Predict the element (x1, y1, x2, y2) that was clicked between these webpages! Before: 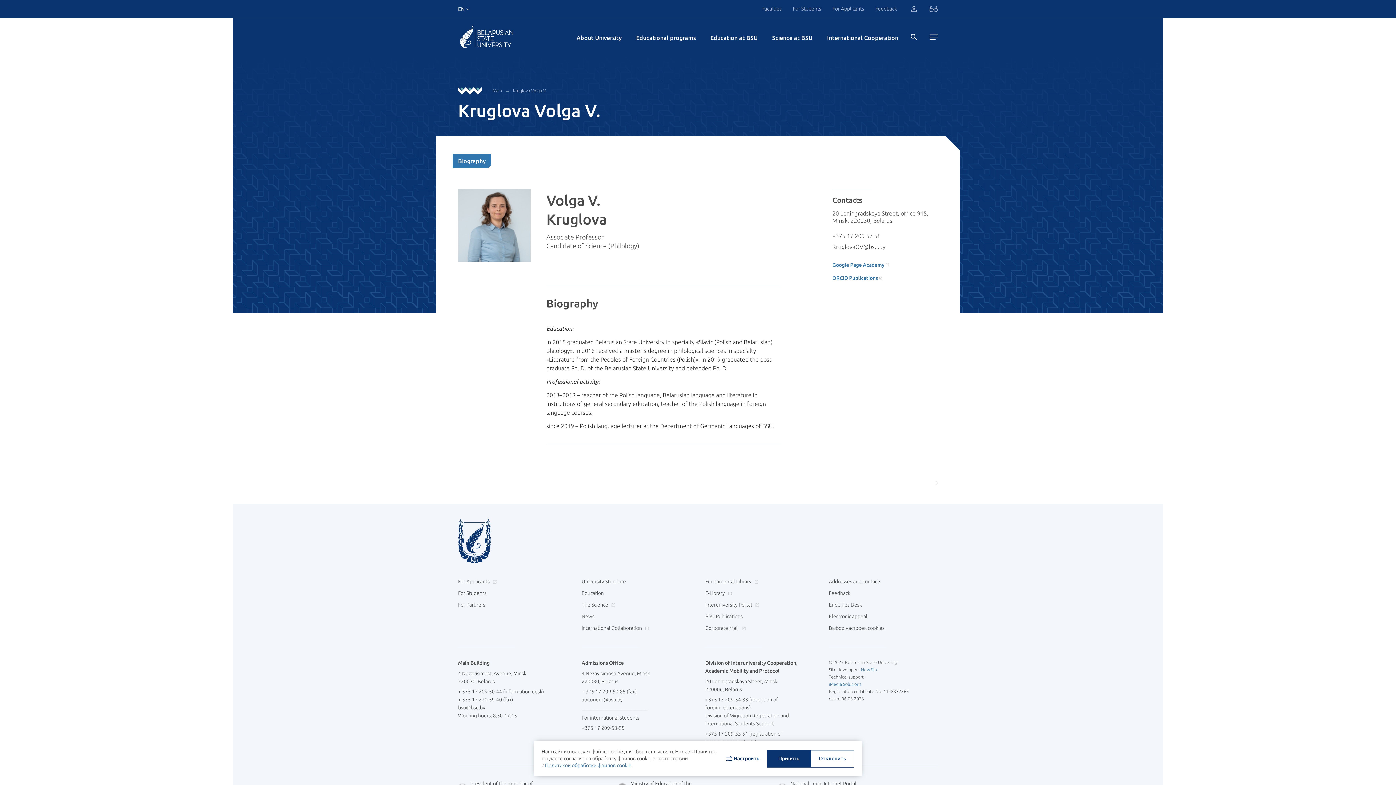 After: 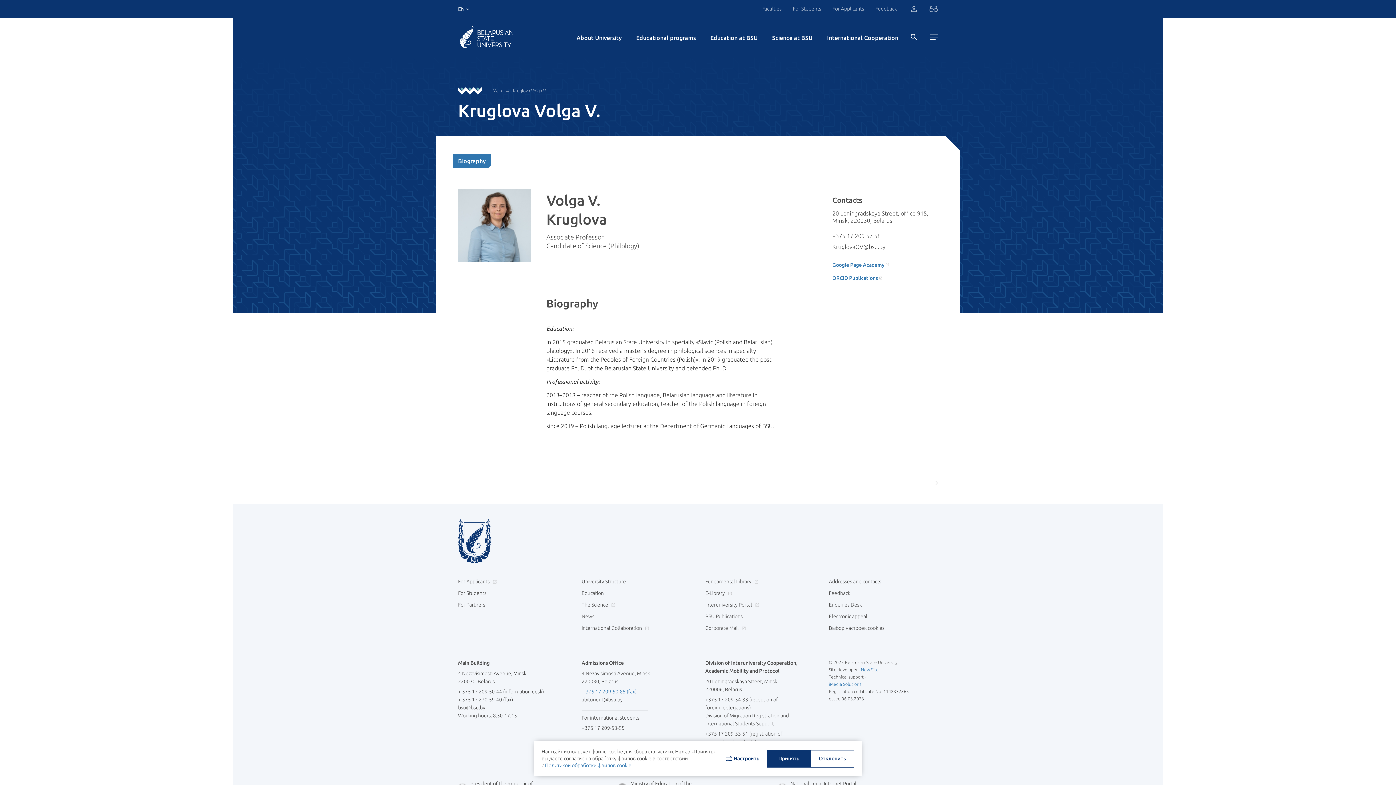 Action: label: + 375 17 209-50-85 (fax) bbox: (581, 688, 669, 696)